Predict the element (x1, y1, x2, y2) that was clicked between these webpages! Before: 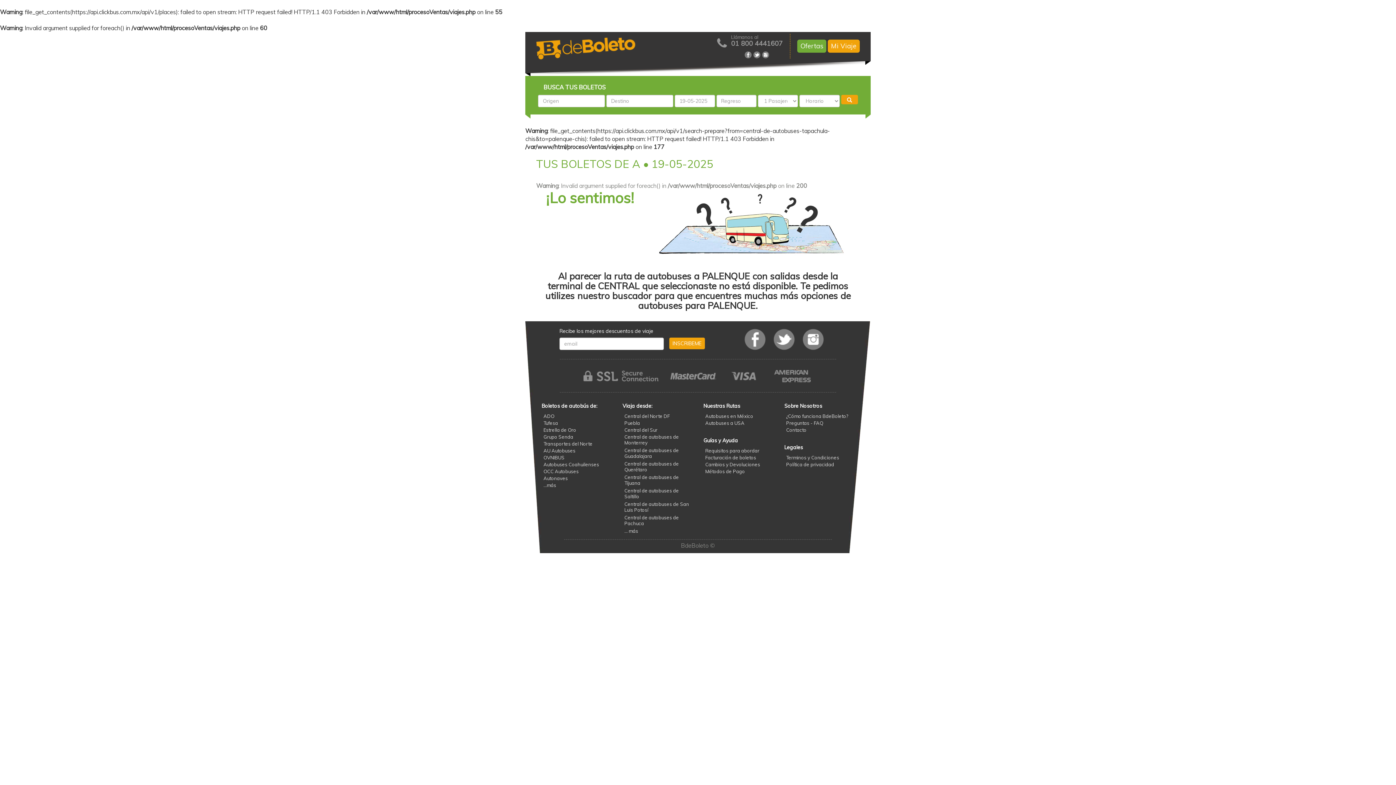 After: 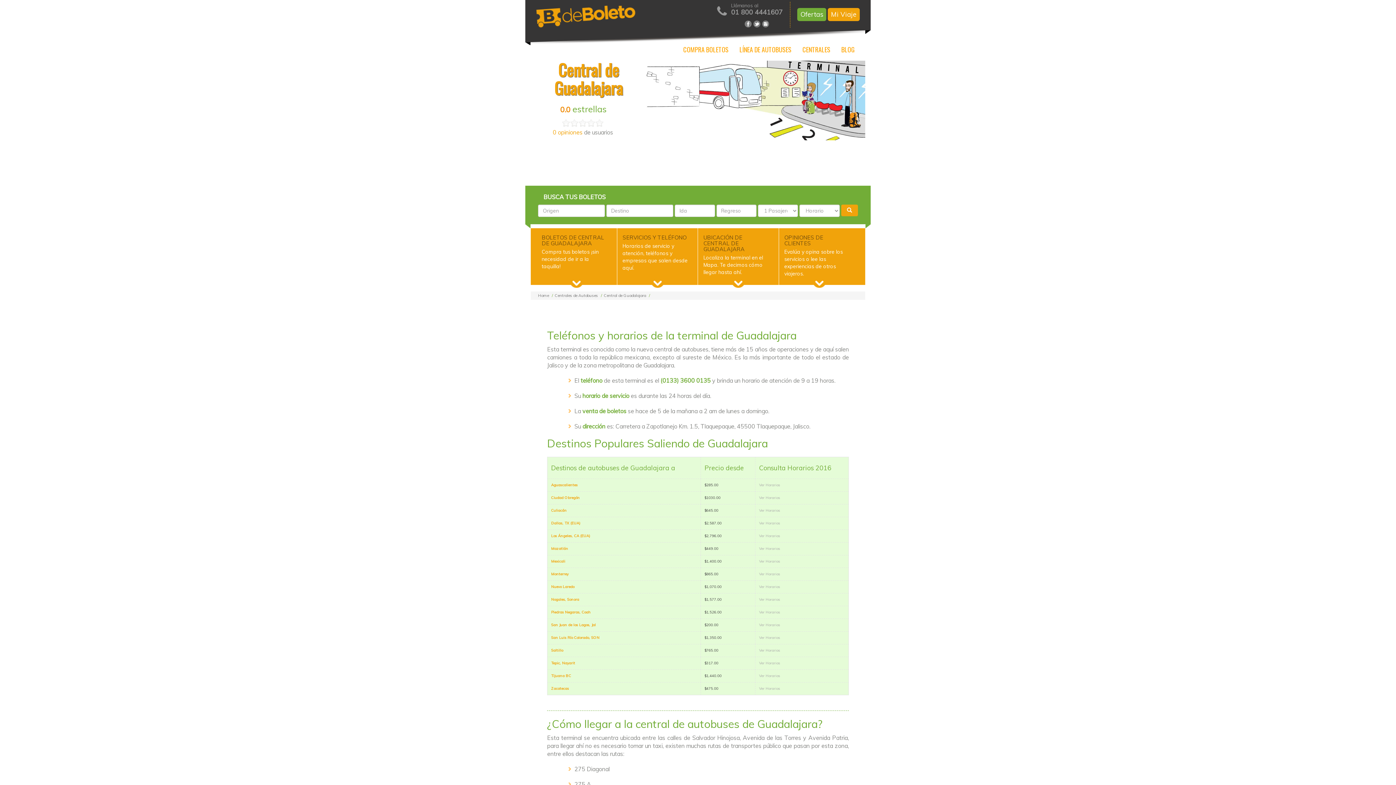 Action: bbox: (624, 447, 679, 460) label: Central de autobuses de Guadalajara